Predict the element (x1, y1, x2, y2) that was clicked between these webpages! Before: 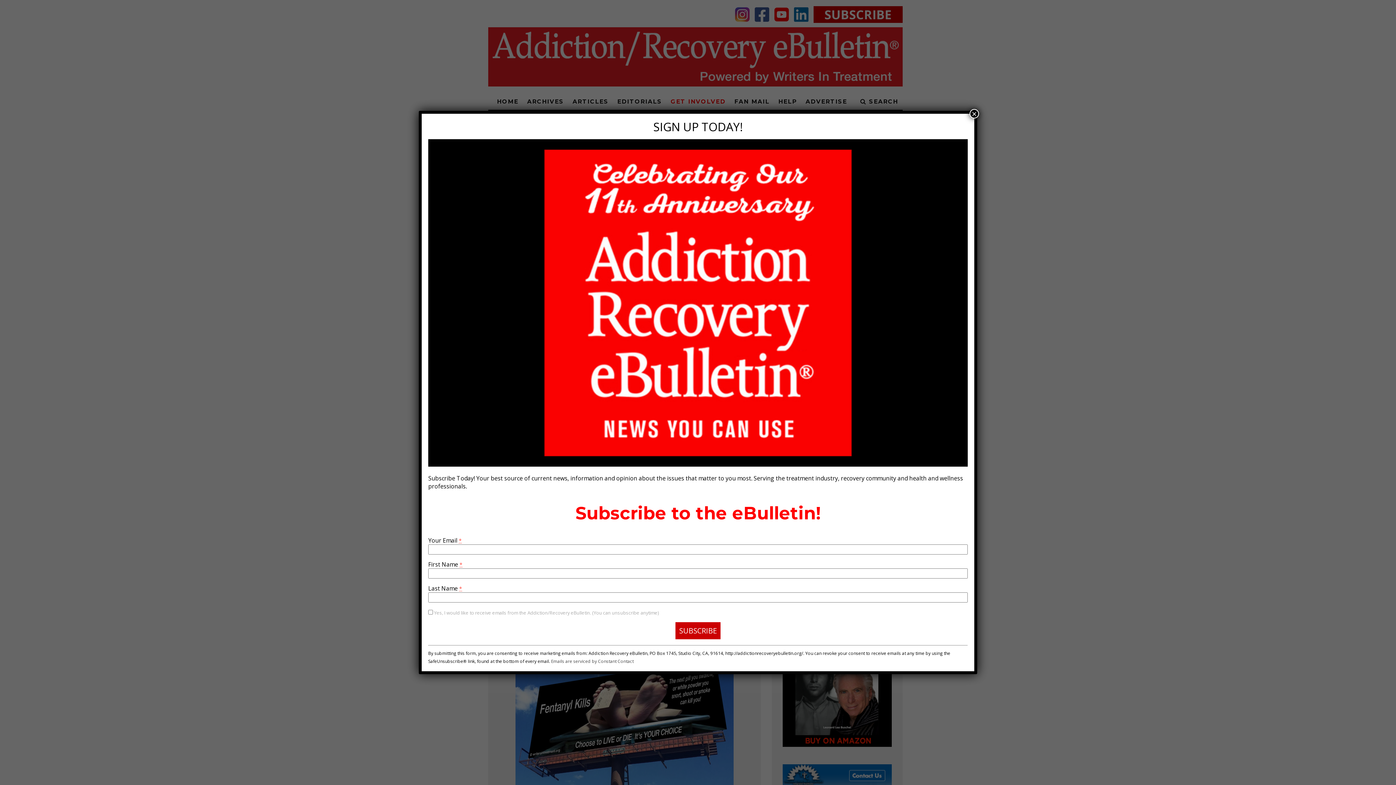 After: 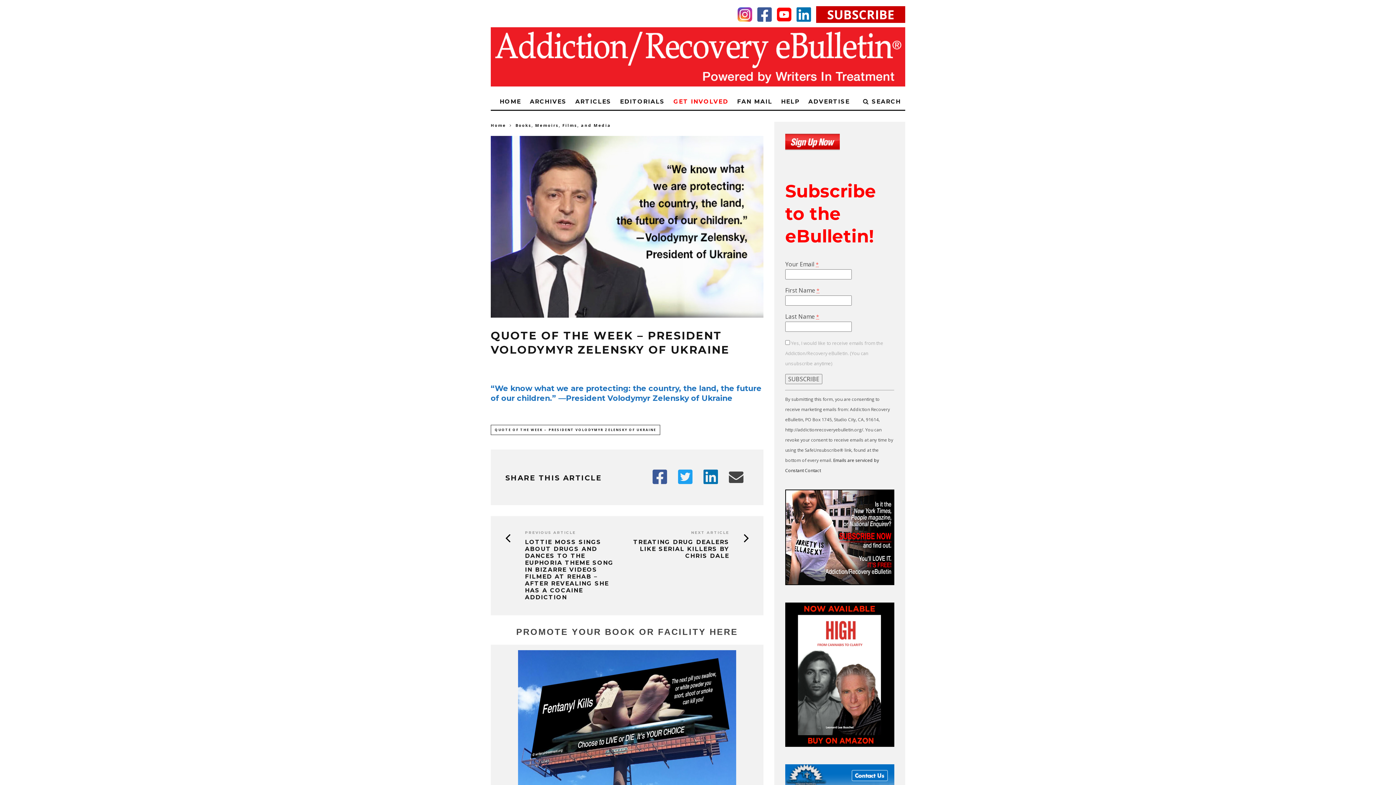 Action: bbox: (969, 109, 979, 118) label: Close